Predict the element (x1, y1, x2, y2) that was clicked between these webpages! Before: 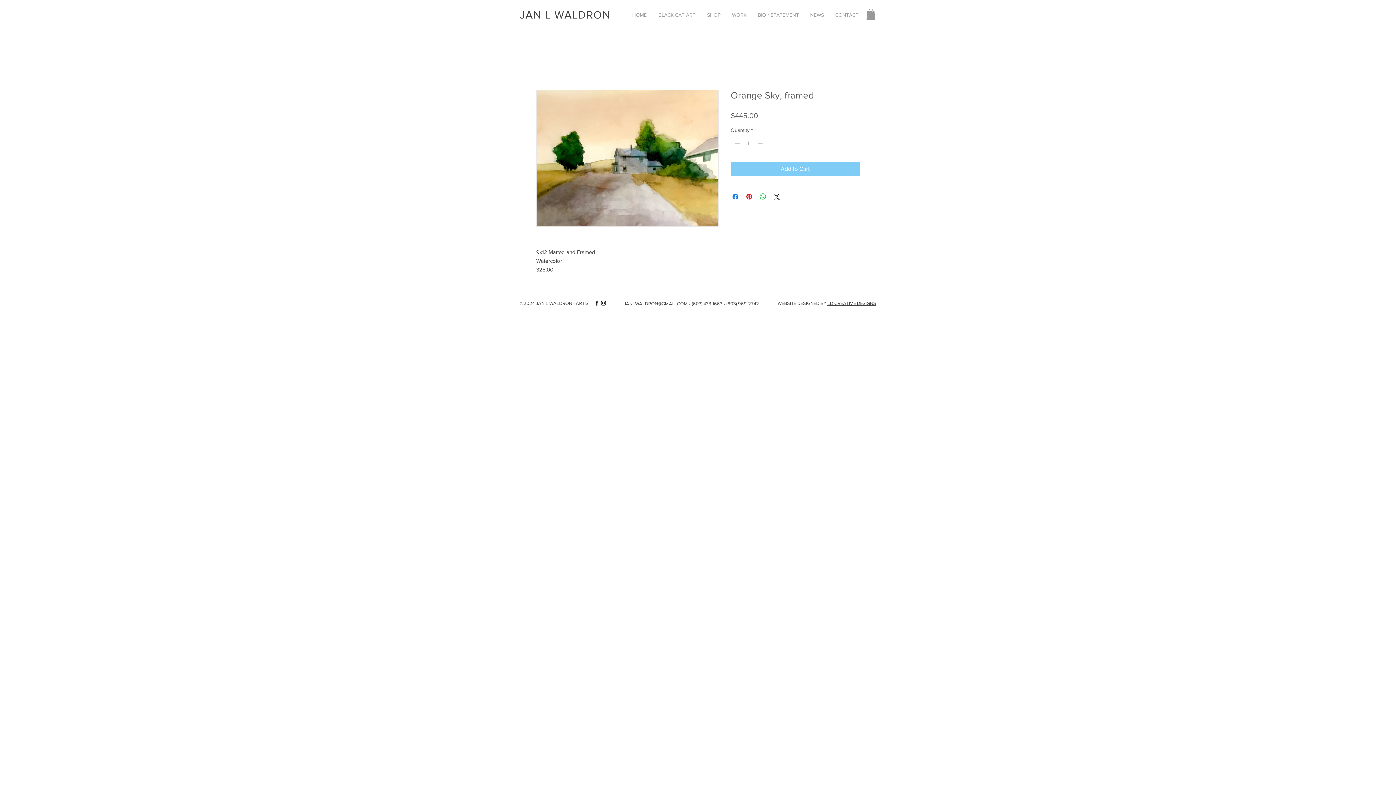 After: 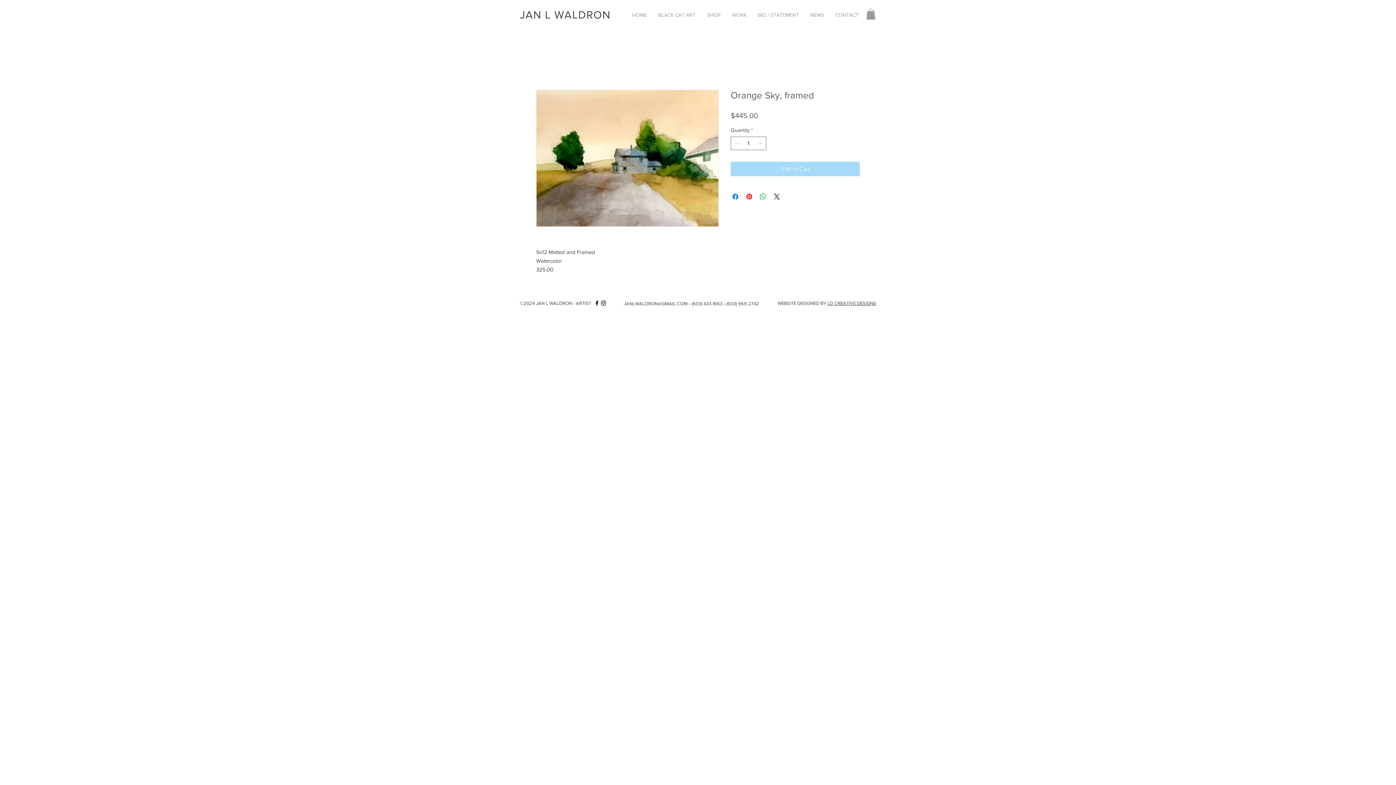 Action: bbox: (730, 161, 860, 176) label: Add to Cart